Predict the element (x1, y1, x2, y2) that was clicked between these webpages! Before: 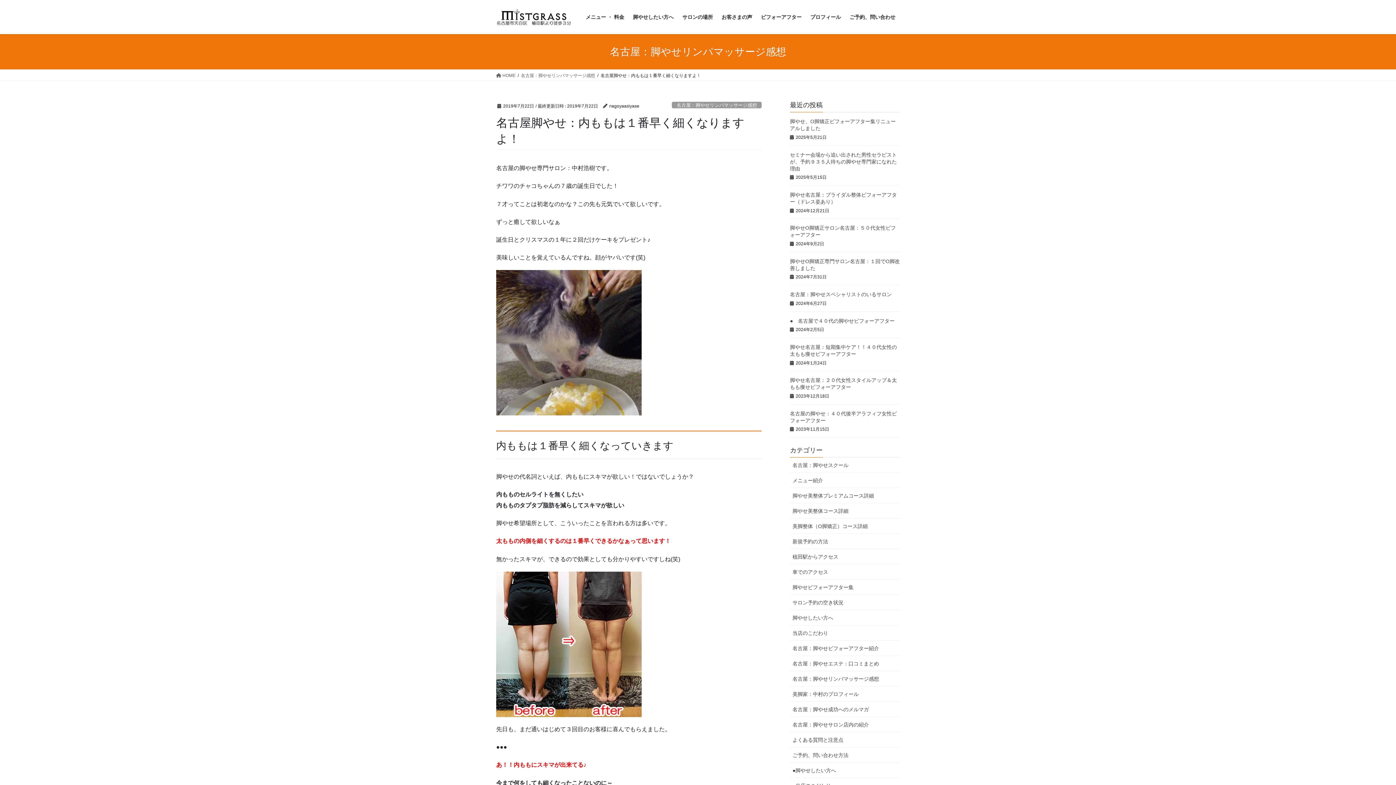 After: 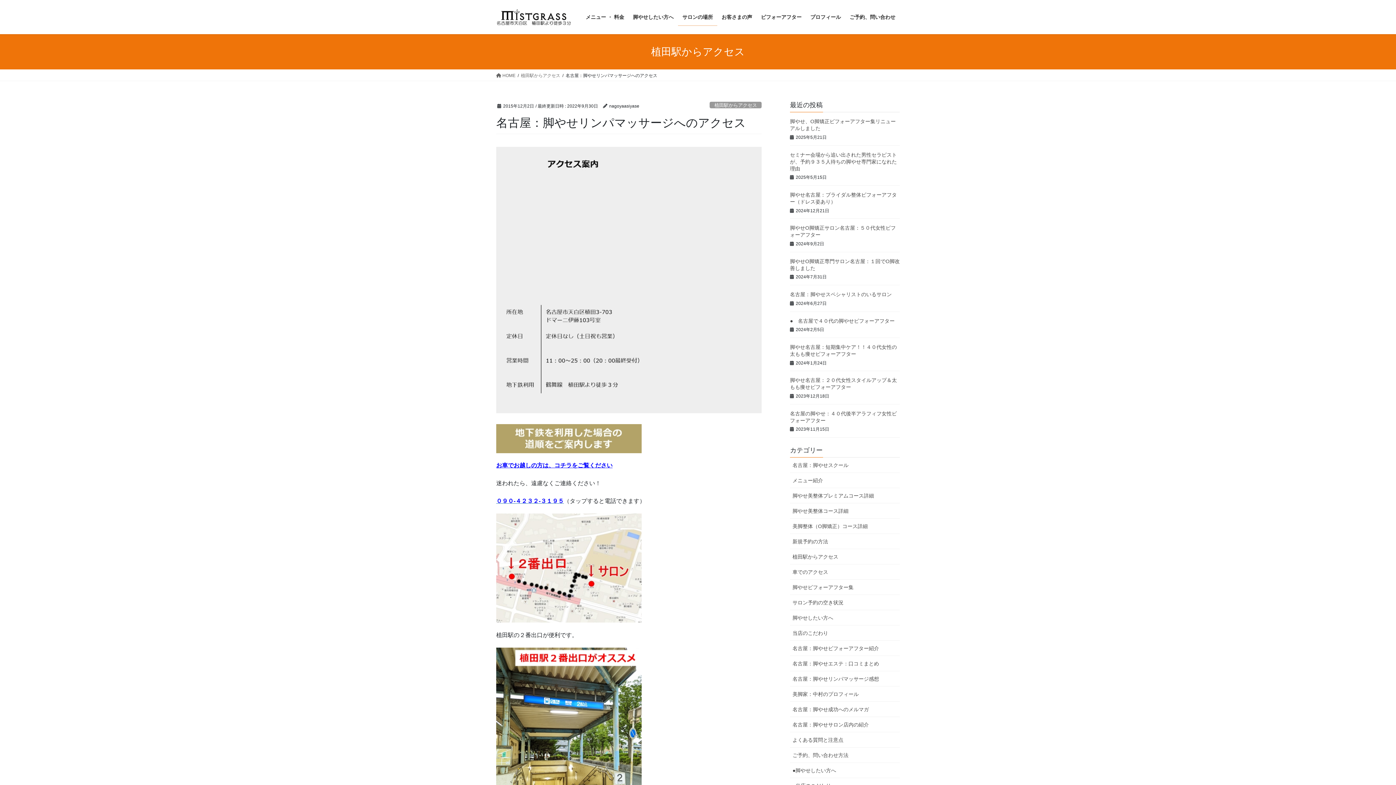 Action: bbox: (678, 8, 717, 25) label: サロンの場所